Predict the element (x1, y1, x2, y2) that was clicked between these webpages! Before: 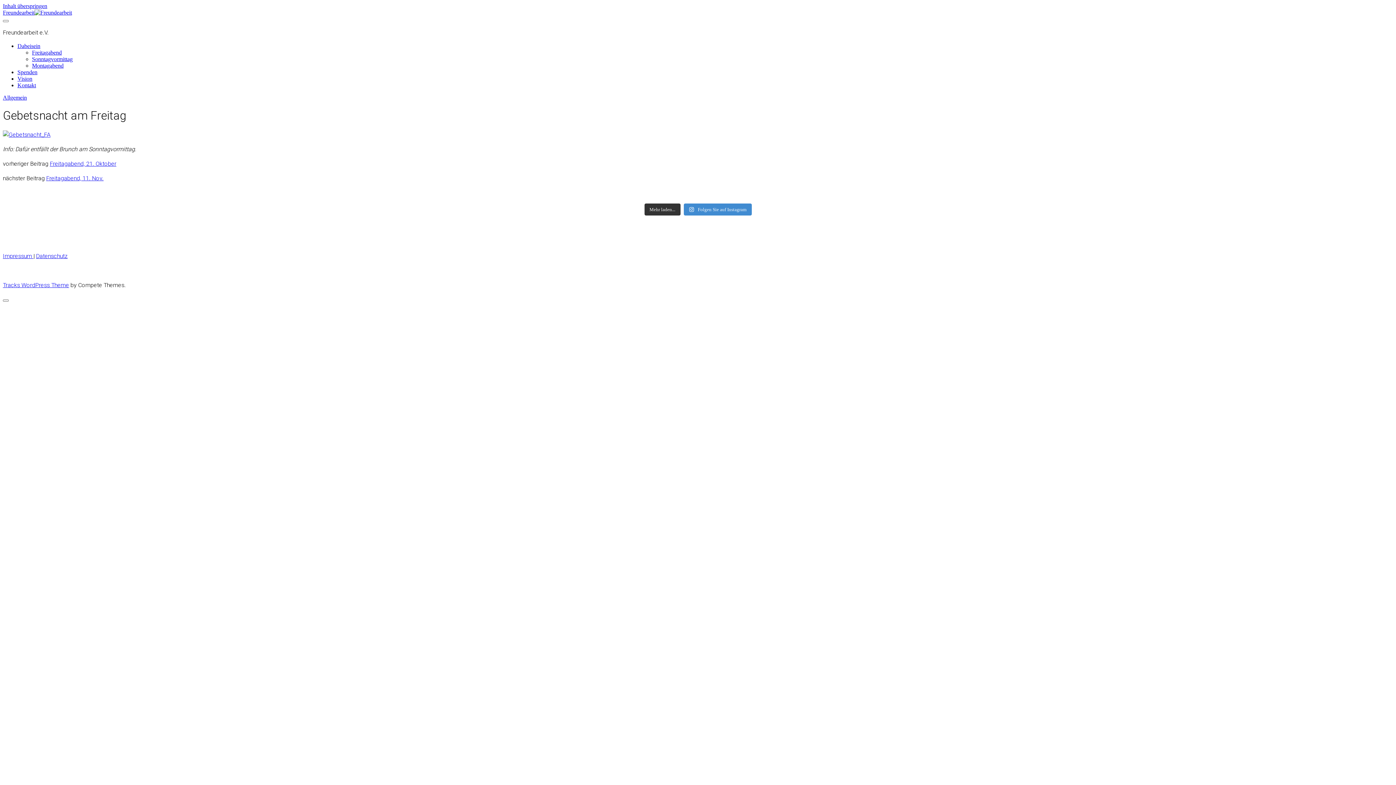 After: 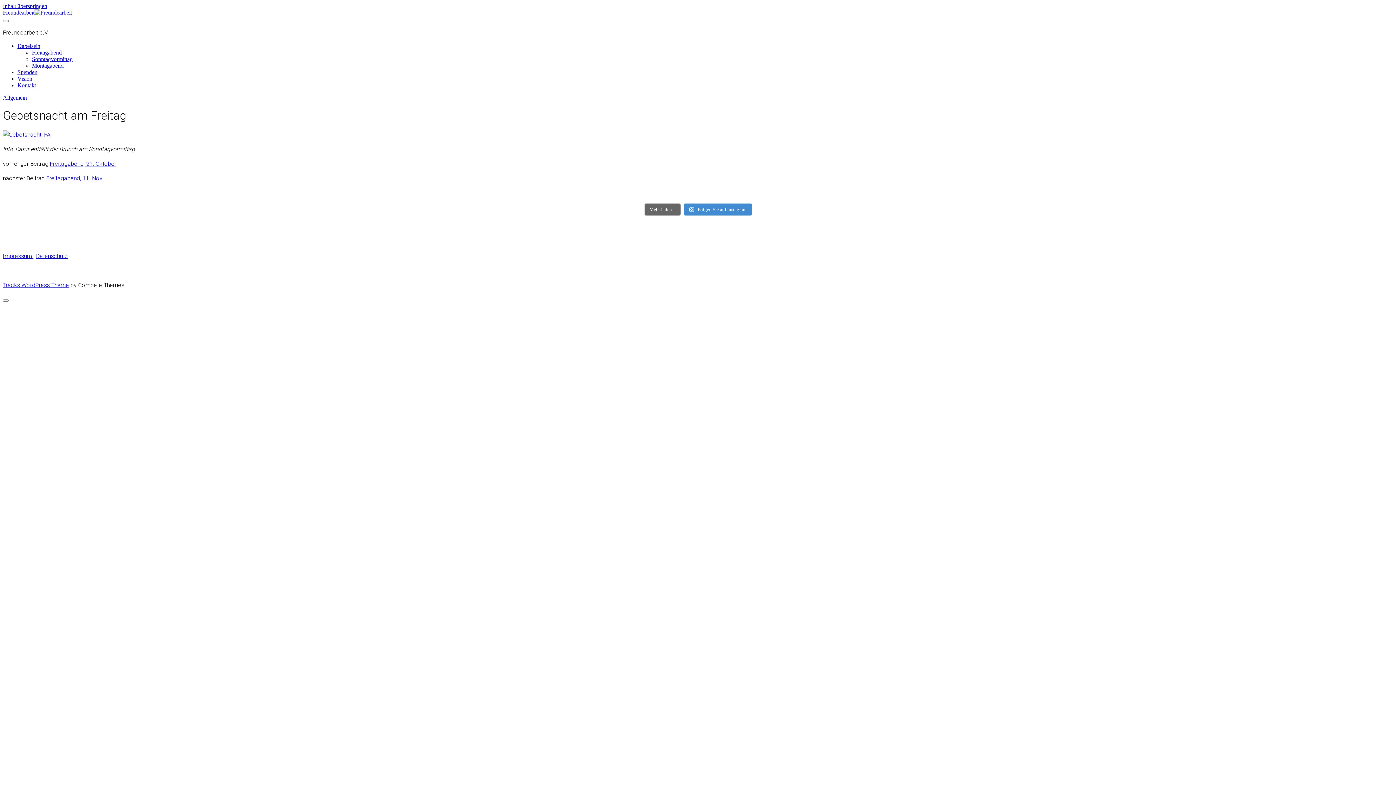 Action: label: Mehr laden... bbox: (644, 203, 680, 215)